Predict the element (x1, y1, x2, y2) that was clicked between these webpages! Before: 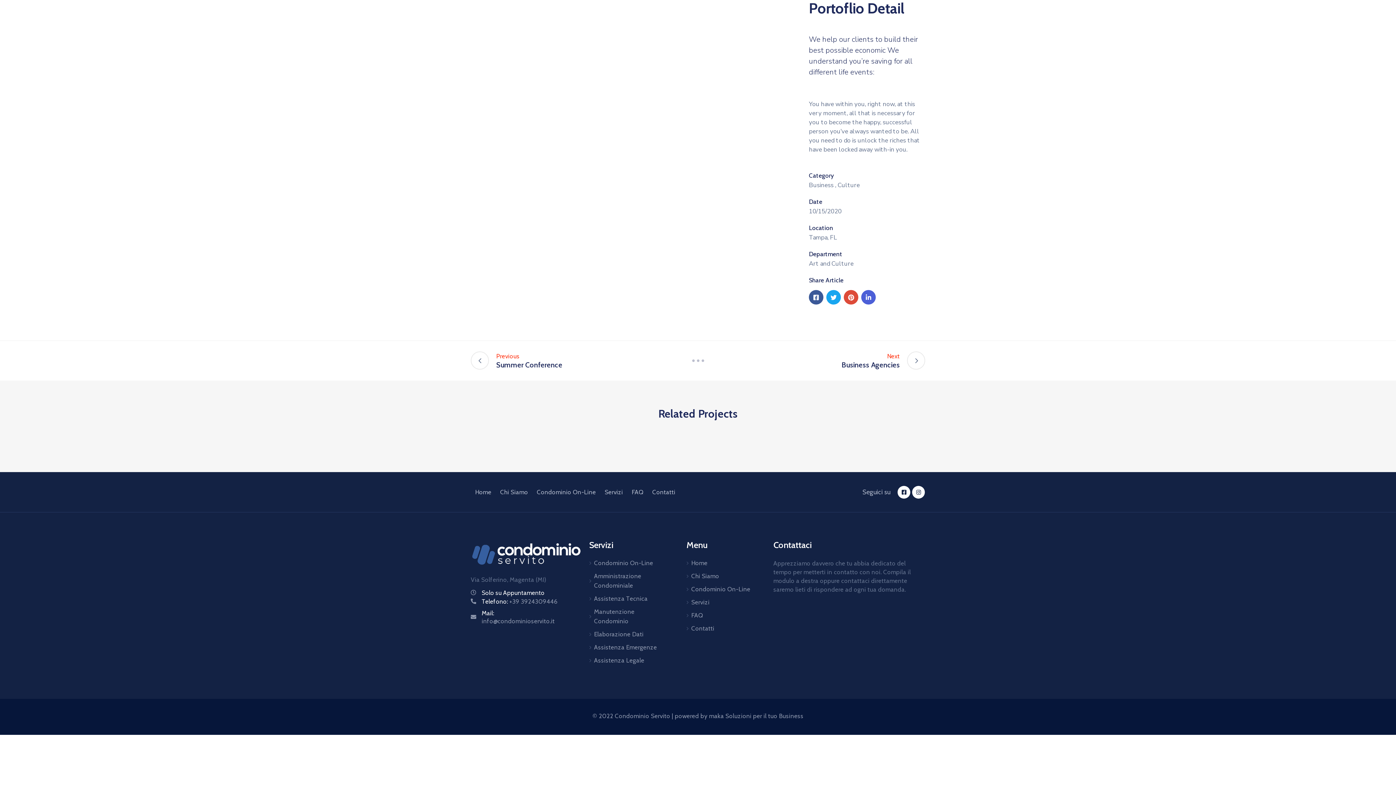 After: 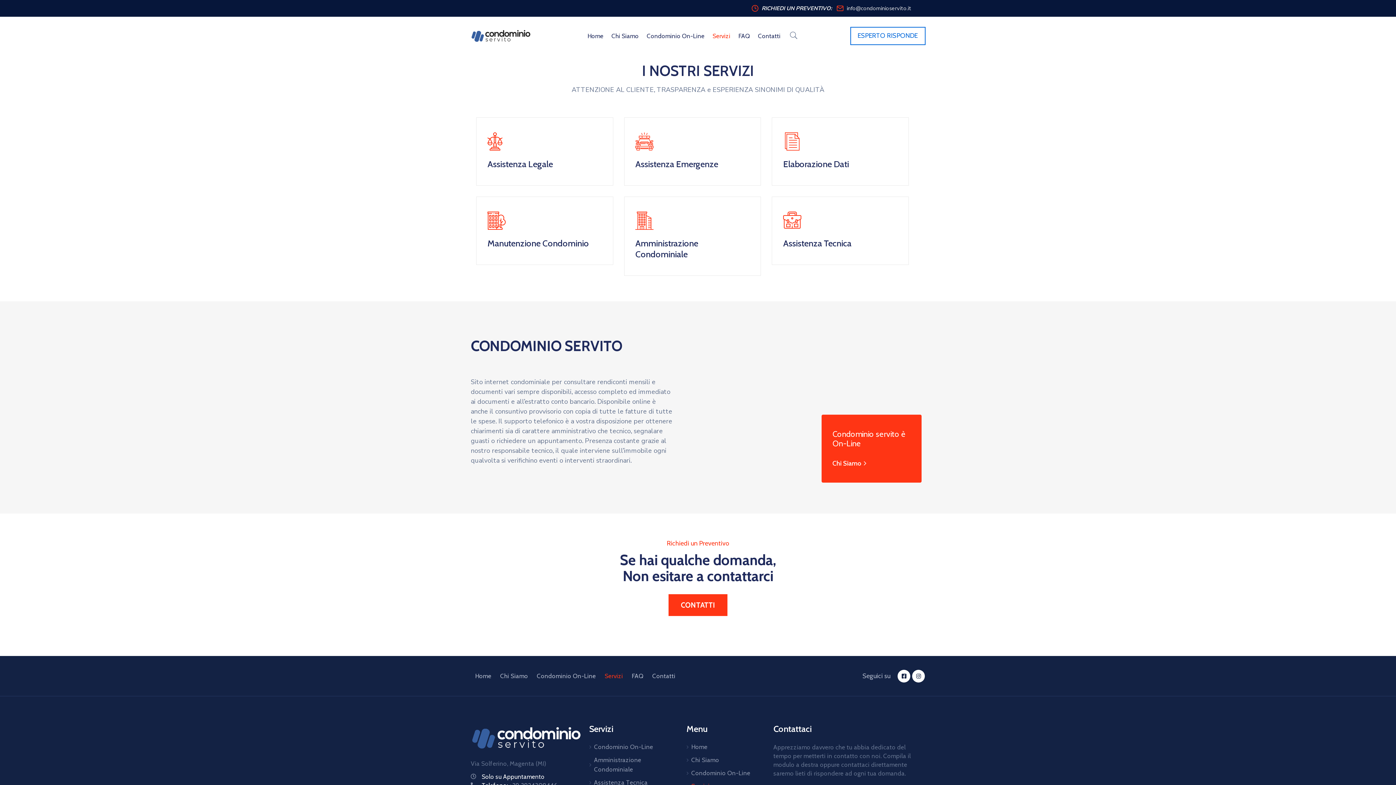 Action: bbox: (686, 596, 757, 609) label: Servizi